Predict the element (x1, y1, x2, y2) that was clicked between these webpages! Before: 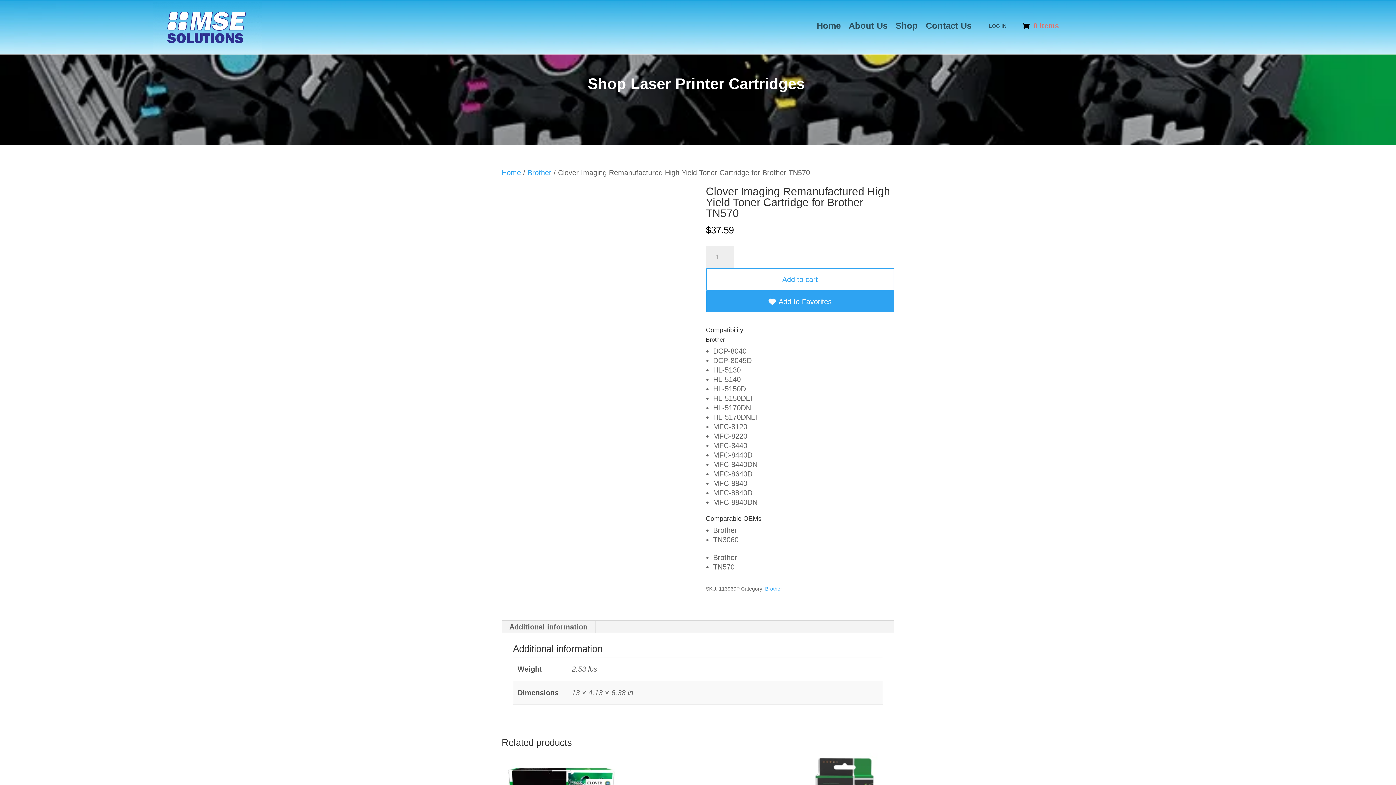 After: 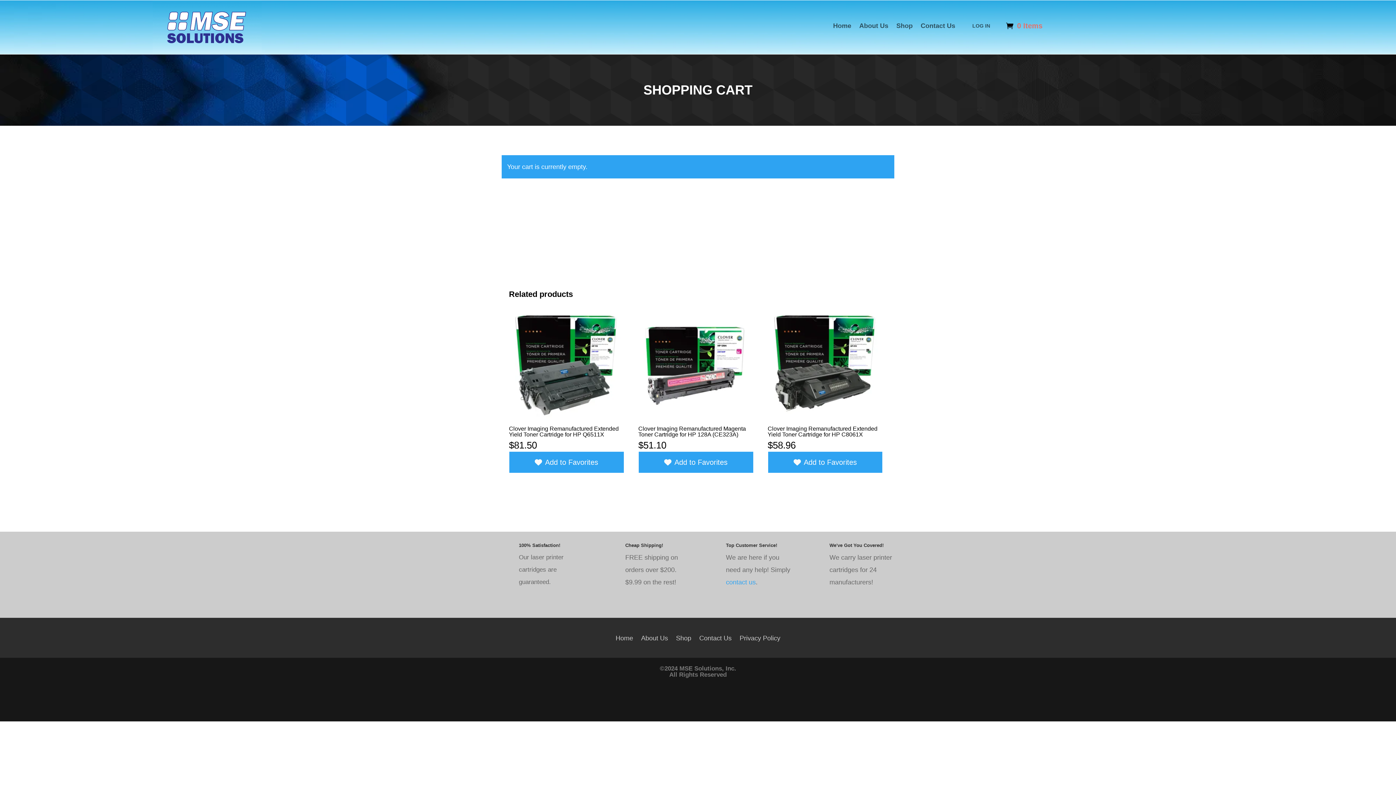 Action: bbox: (1013, 20, 1059, 31) label: 0 Items